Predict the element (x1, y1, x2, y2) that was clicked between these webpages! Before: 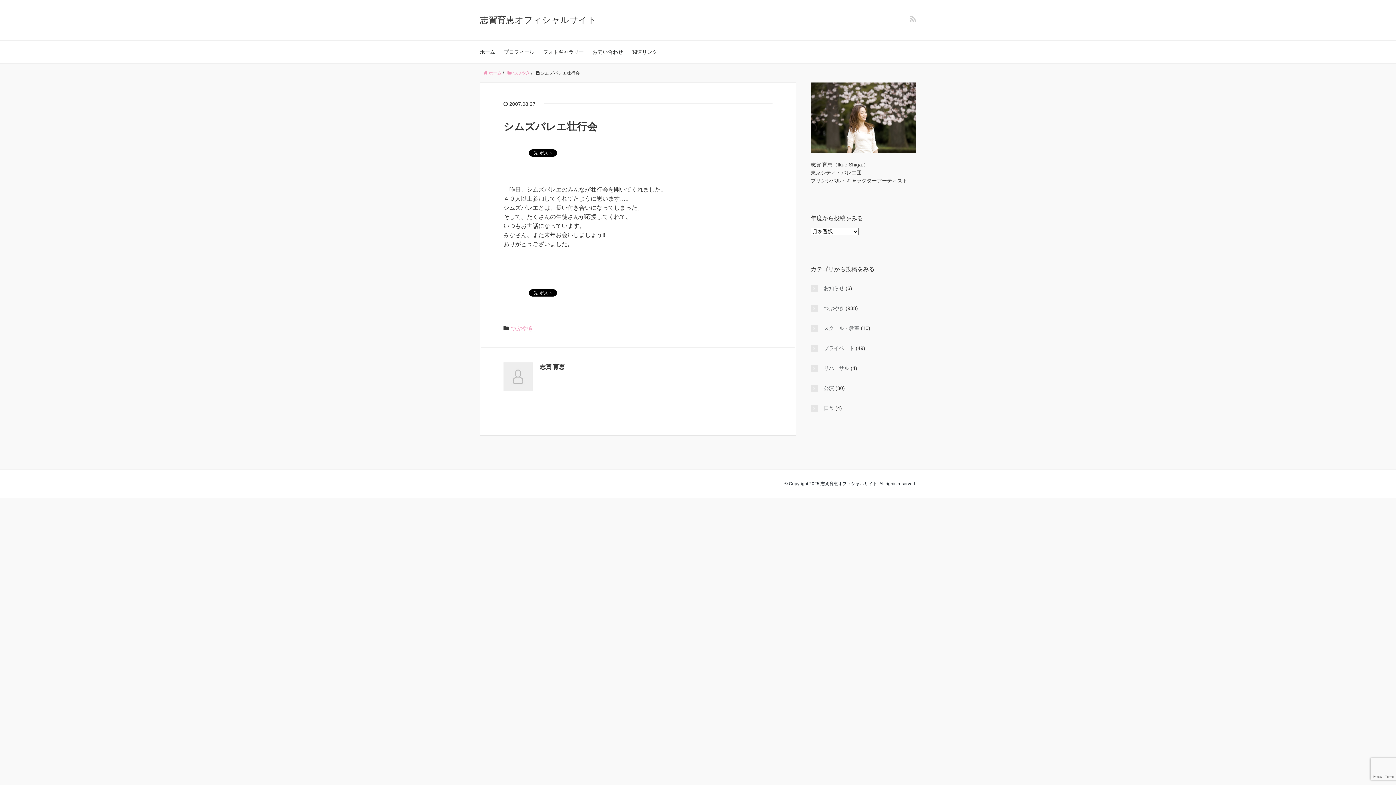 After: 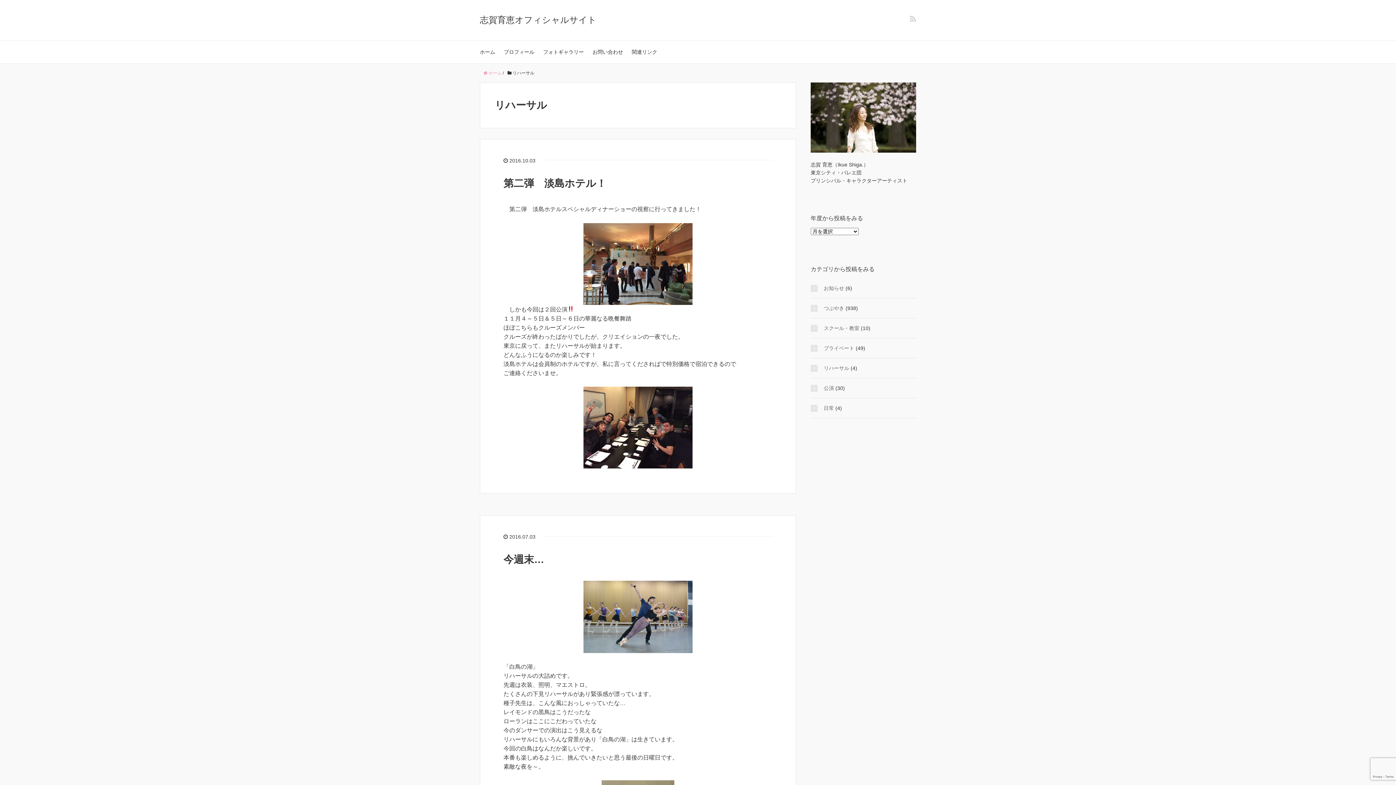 Action: bbox: (810, 364, 849, 372) label: リハーサル